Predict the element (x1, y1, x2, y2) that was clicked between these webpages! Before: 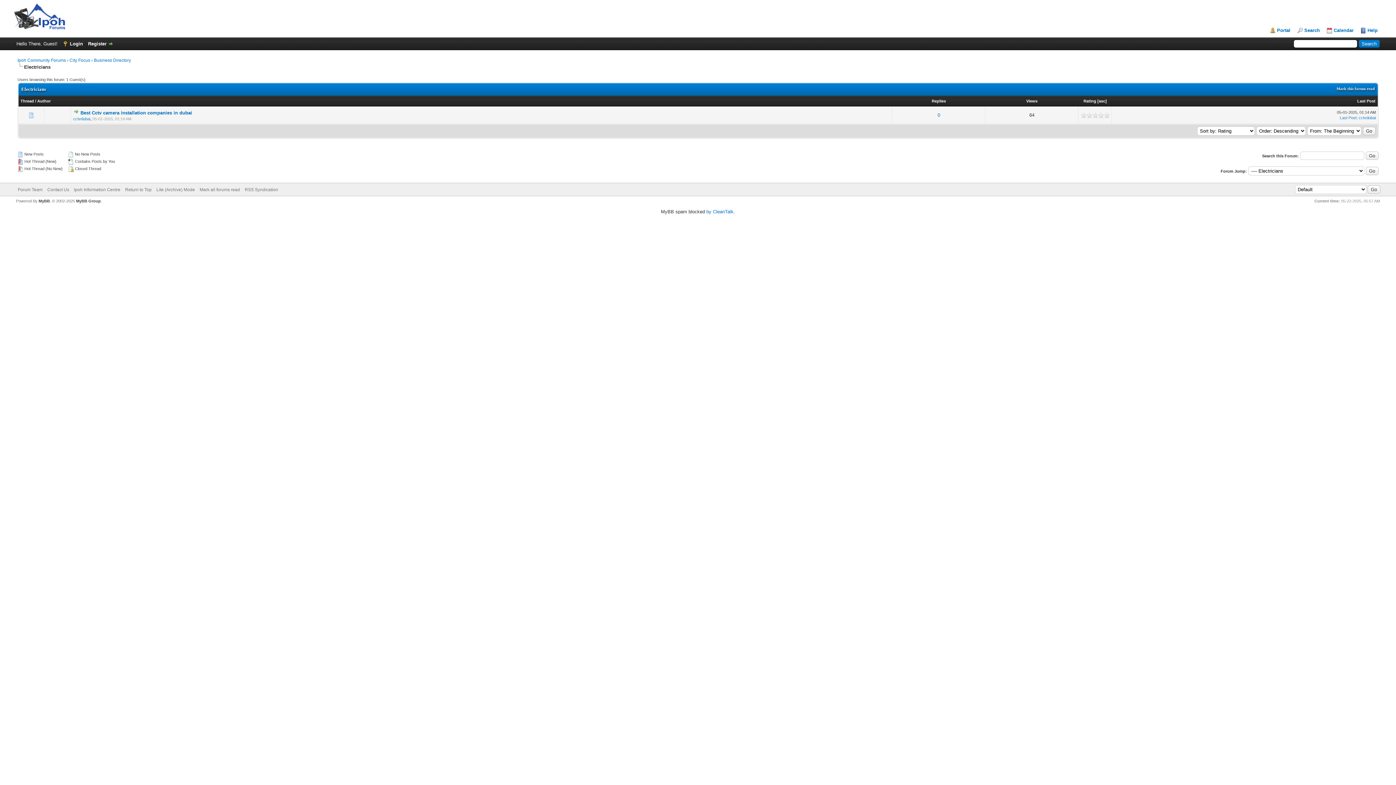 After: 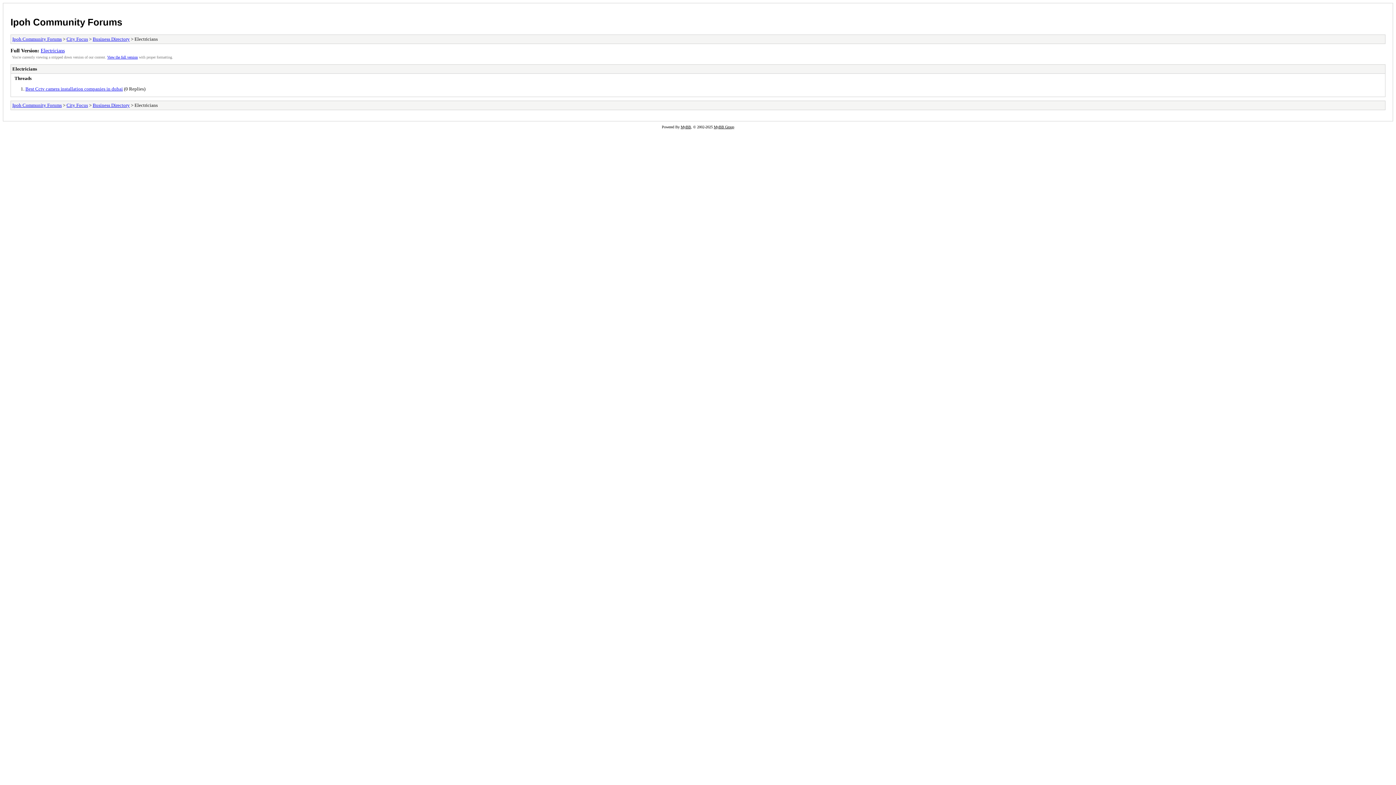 Action: bbox: (156, 187, 195, 192) label: Lite (Archive) Mode